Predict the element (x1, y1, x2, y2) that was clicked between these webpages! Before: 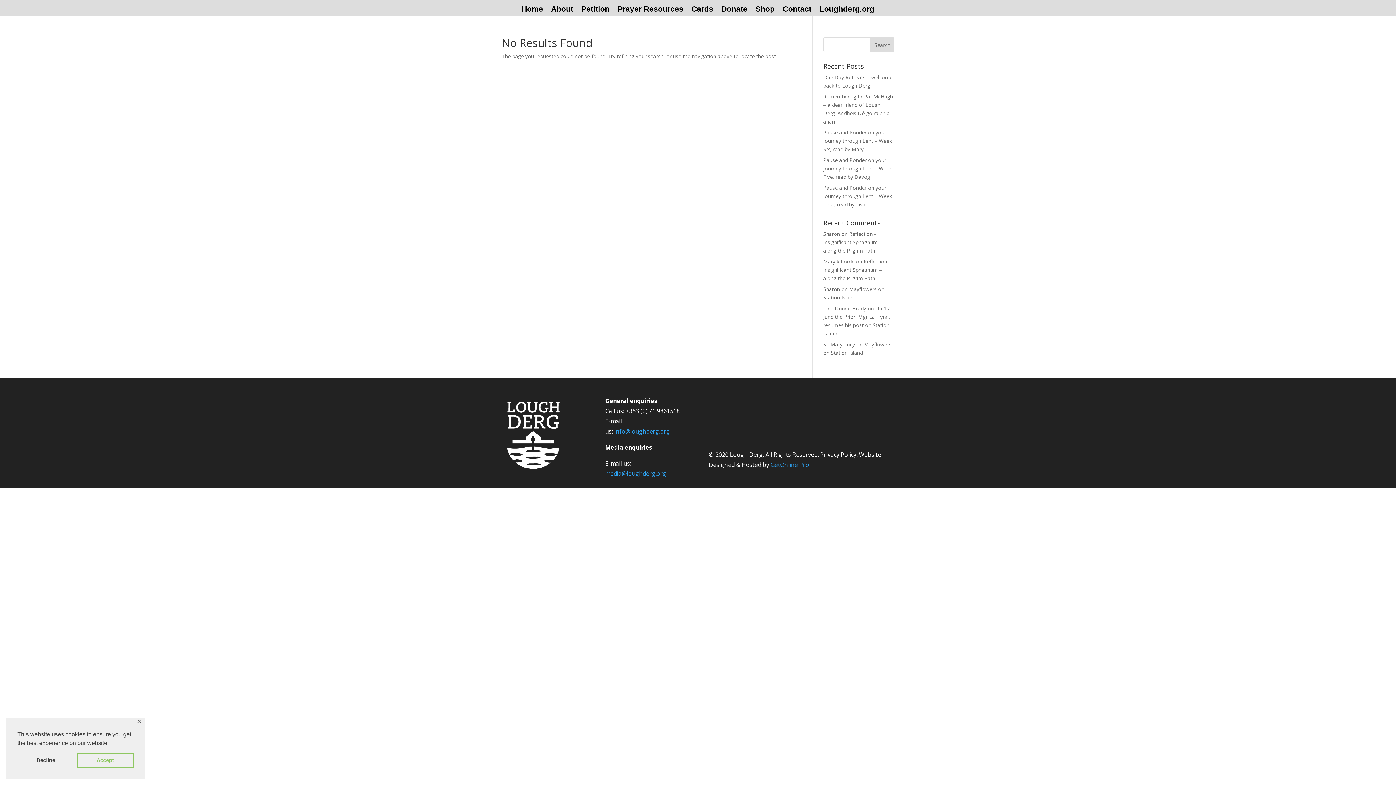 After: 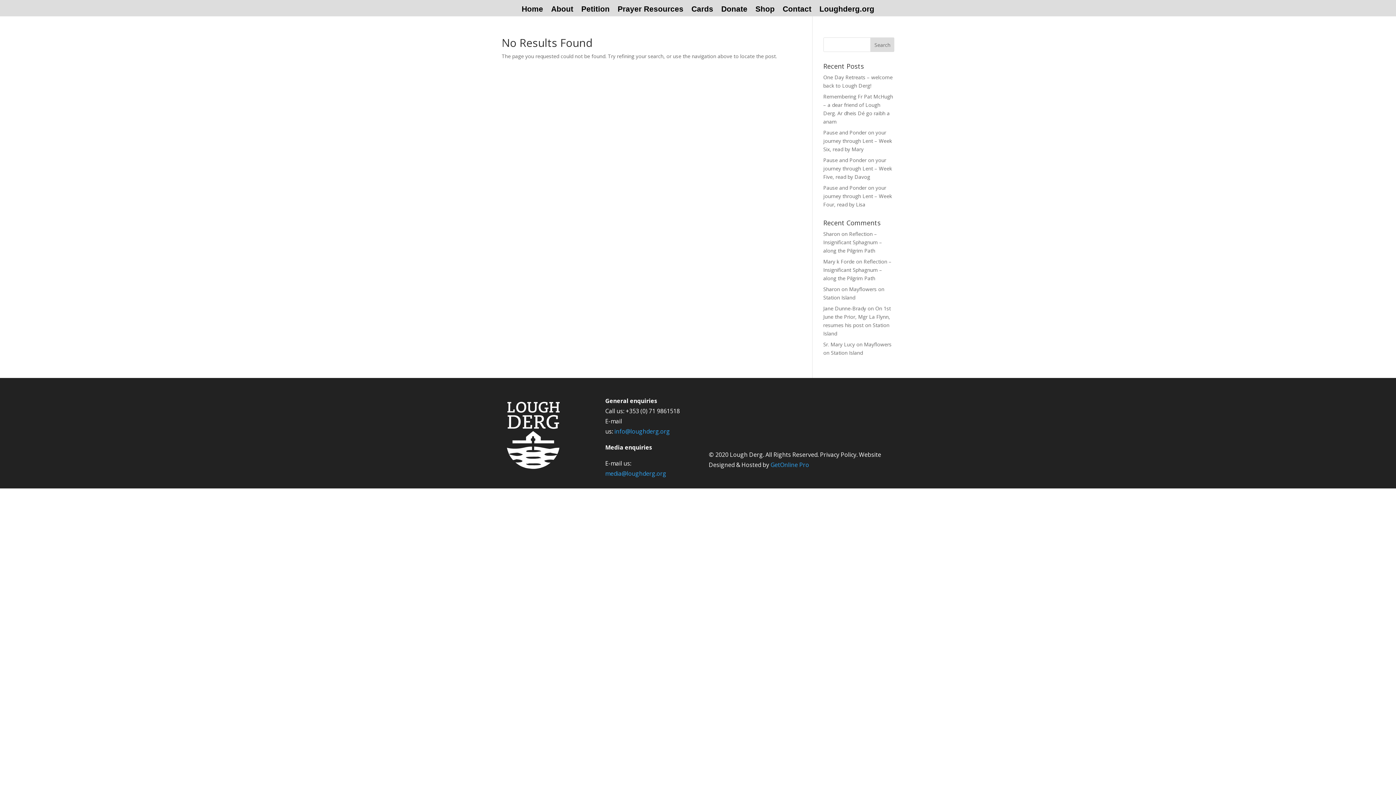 Action: bbox: (17, 753, 74, 768) label: deny cookies